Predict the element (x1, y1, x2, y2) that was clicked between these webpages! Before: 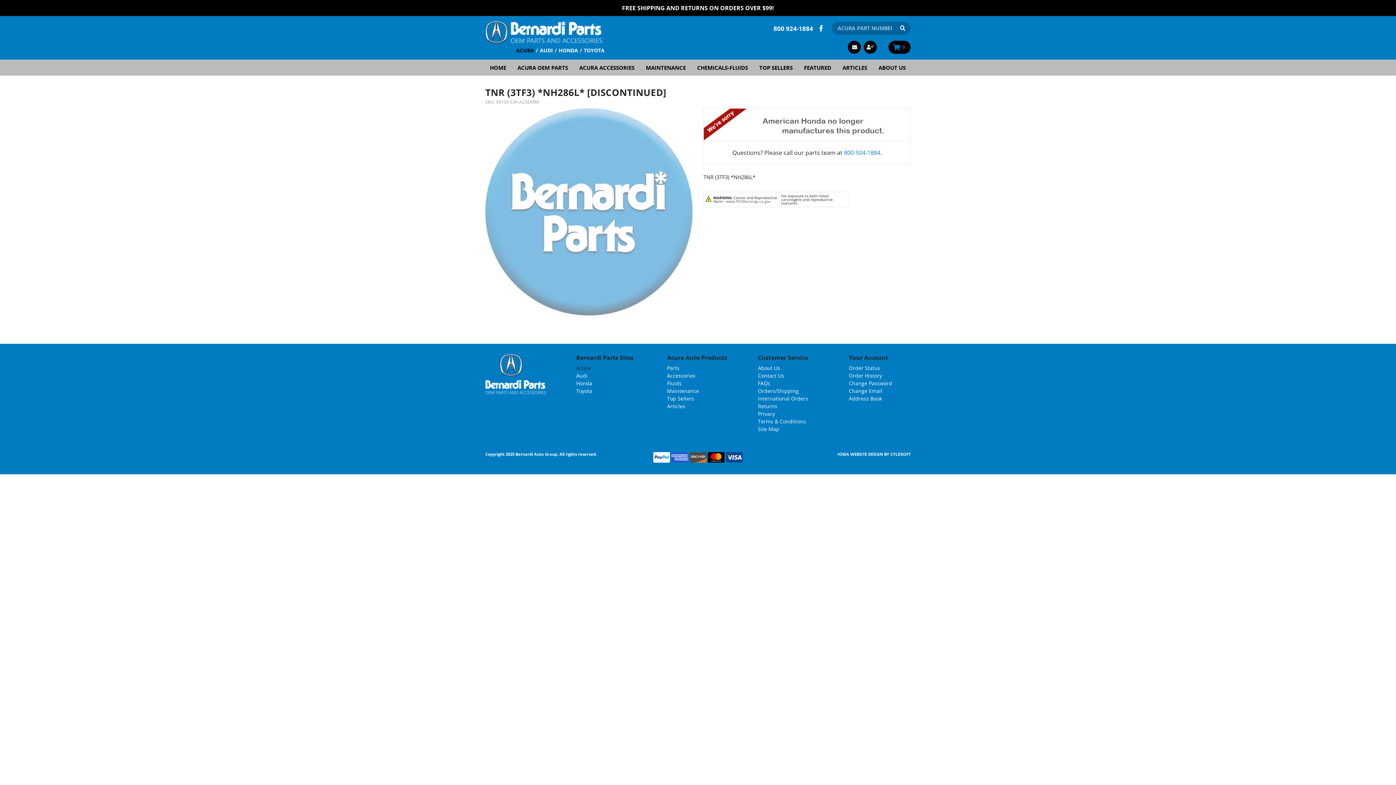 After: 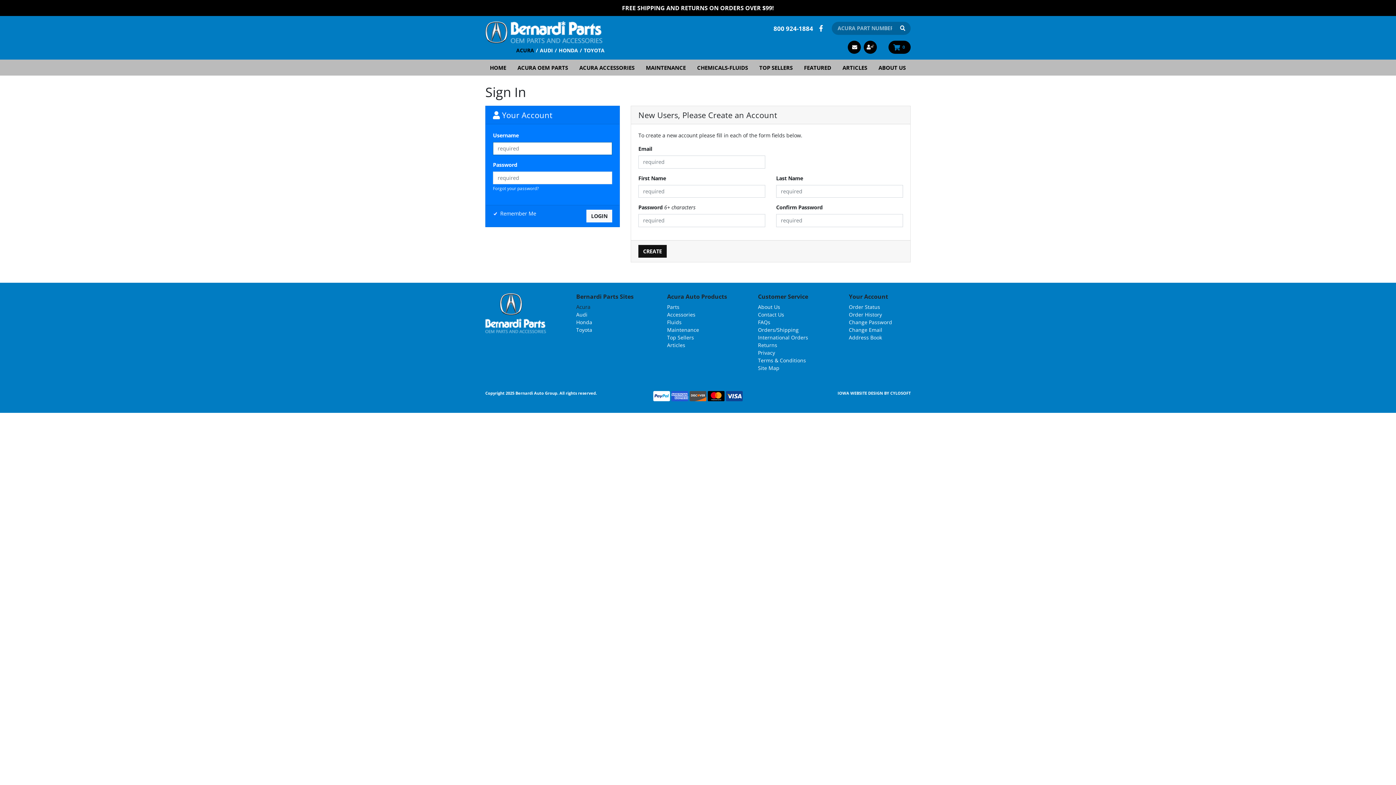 Action: bbox: (849, 372, 882, 379) label: Order History